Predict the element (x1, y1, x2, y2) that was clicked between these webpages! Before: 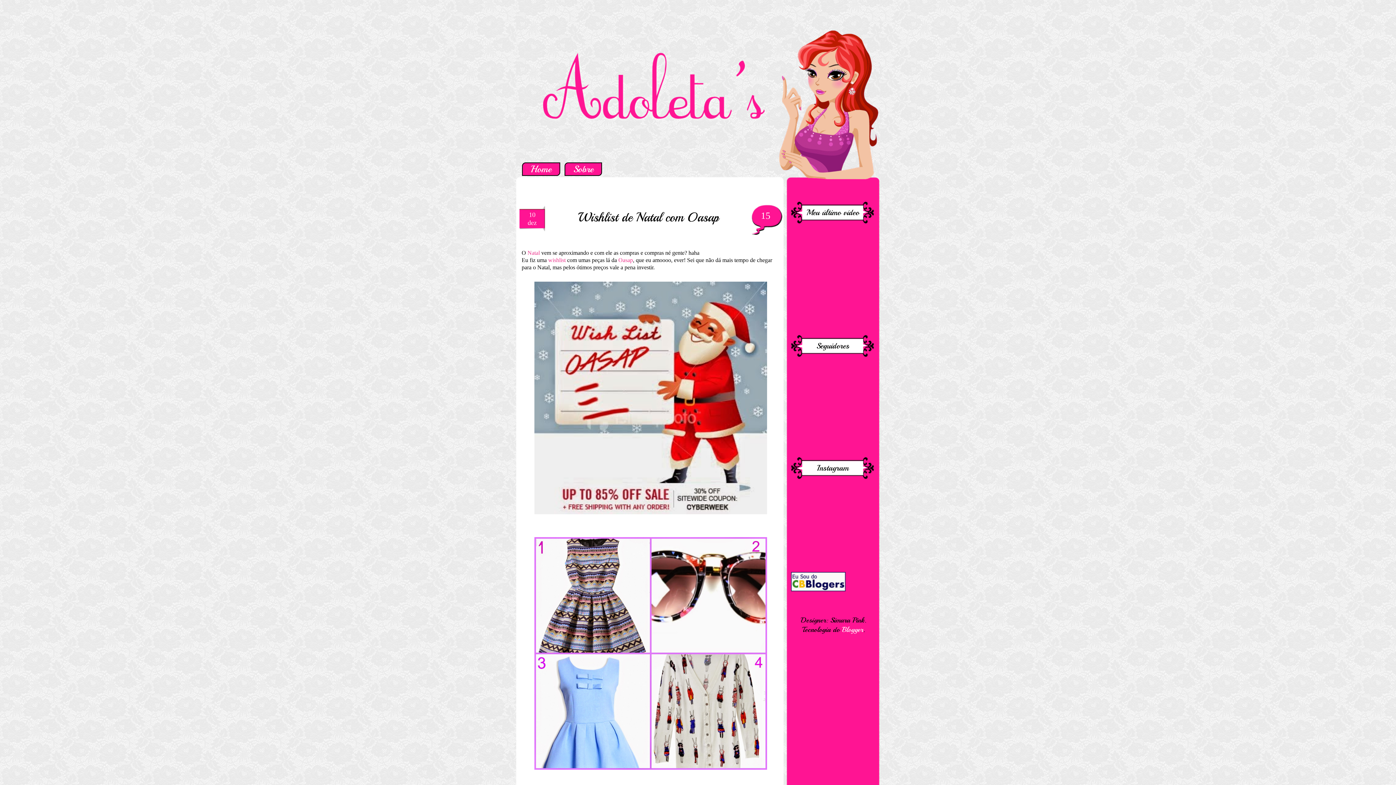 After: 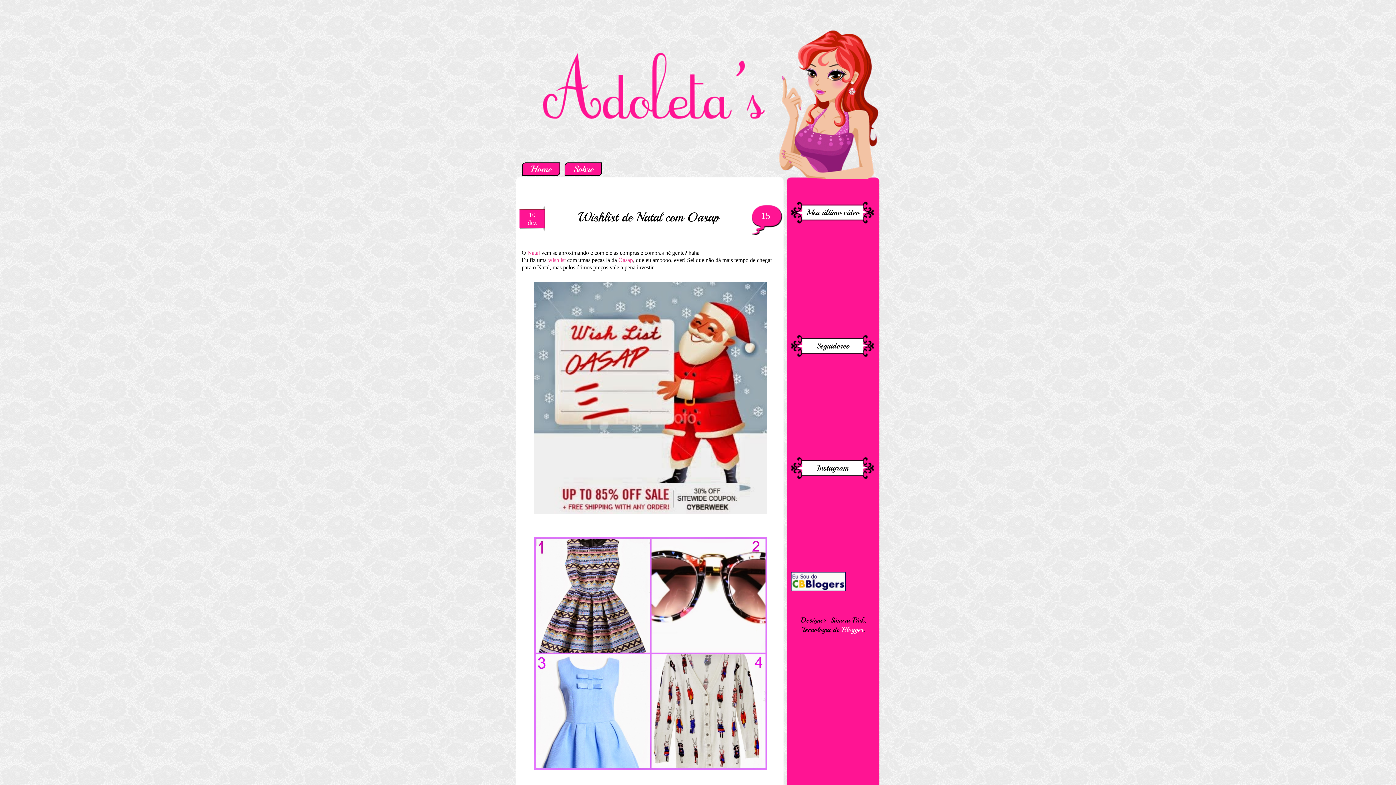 Action: label: Wishlist de Natal com Oasap bbox: (522, 207, 742, 225)